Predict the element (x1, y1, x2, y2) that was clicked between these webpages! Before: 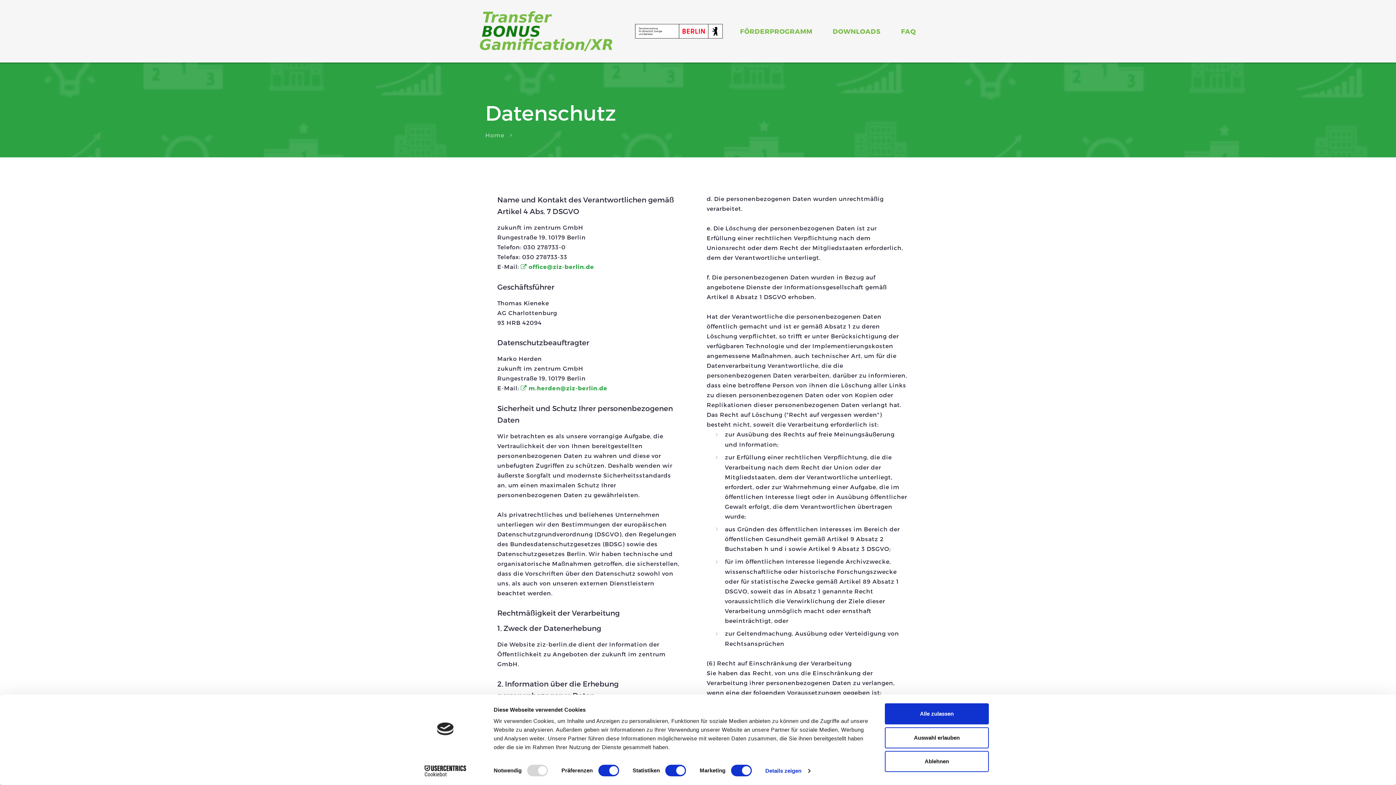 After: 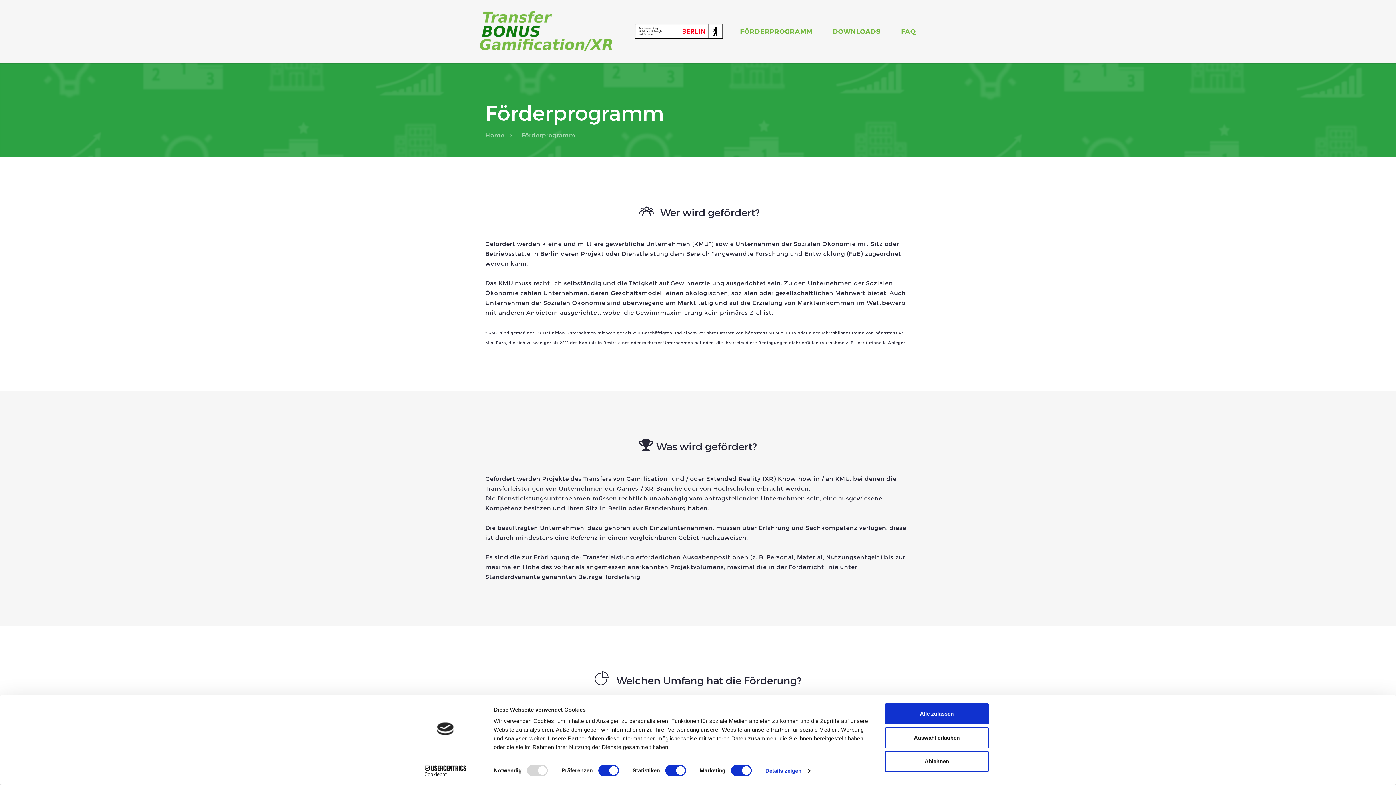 Action: bbox: (740, 23, 812, 39) label: FÖRDERPROGRAMM